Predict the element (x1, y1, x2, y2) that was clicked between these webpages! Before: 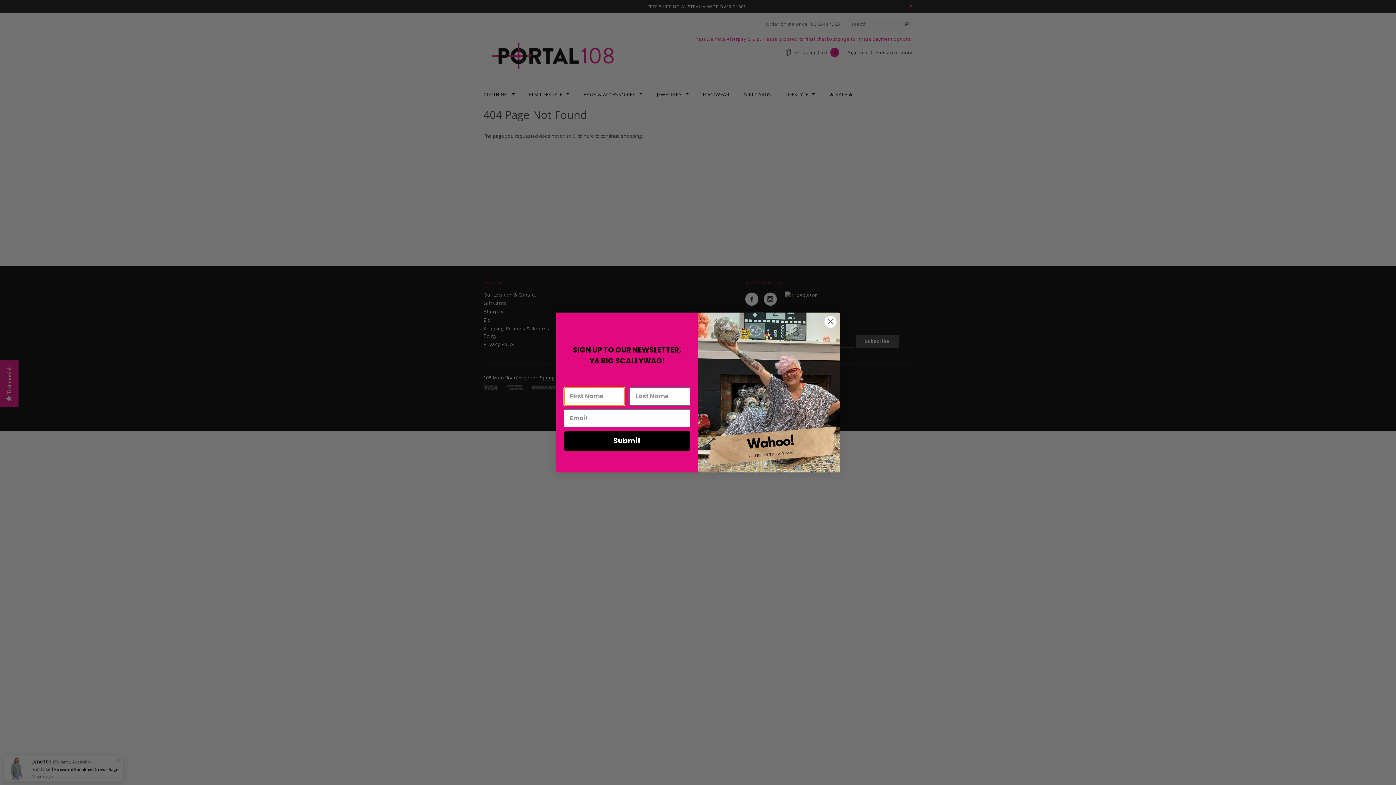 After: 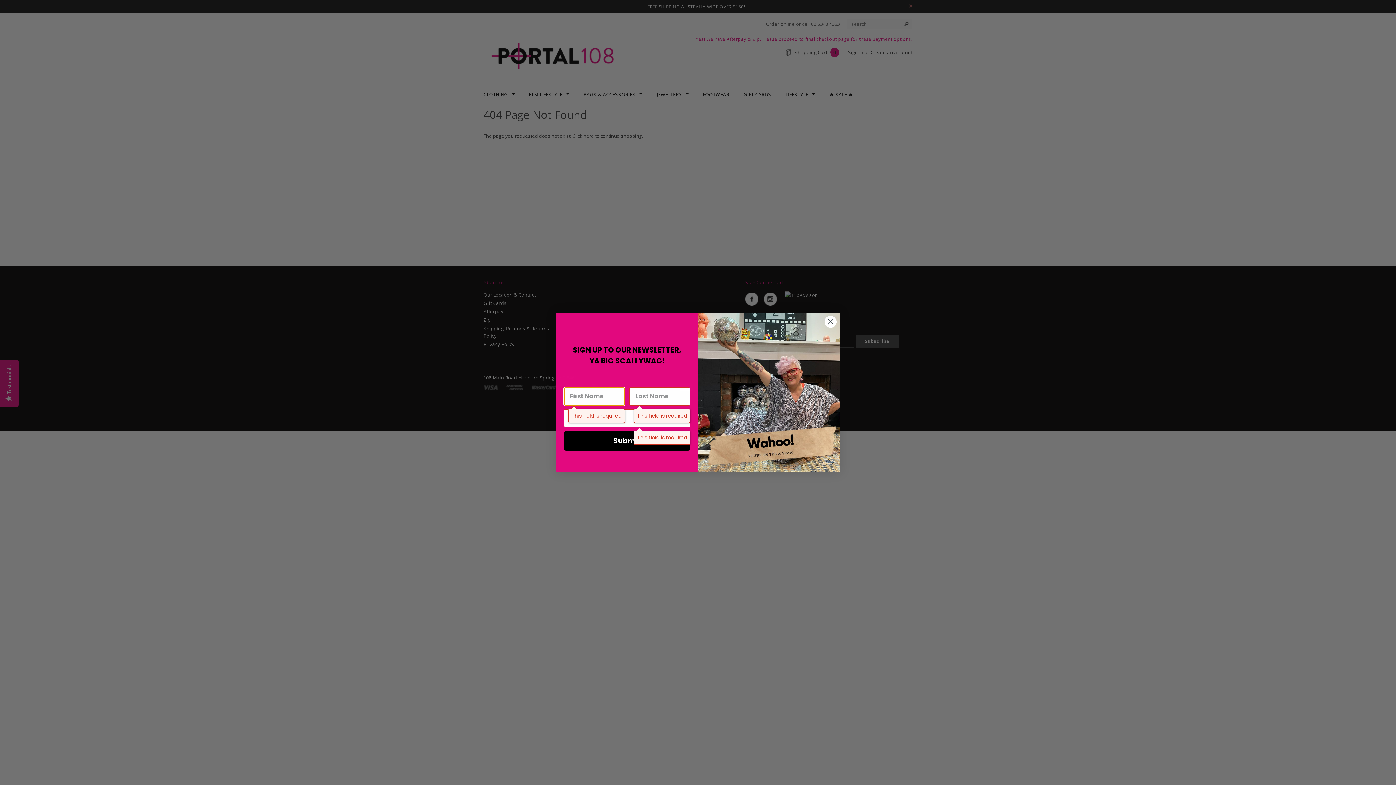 Action: label: Submit bbox: (564, 431, 690, 450)